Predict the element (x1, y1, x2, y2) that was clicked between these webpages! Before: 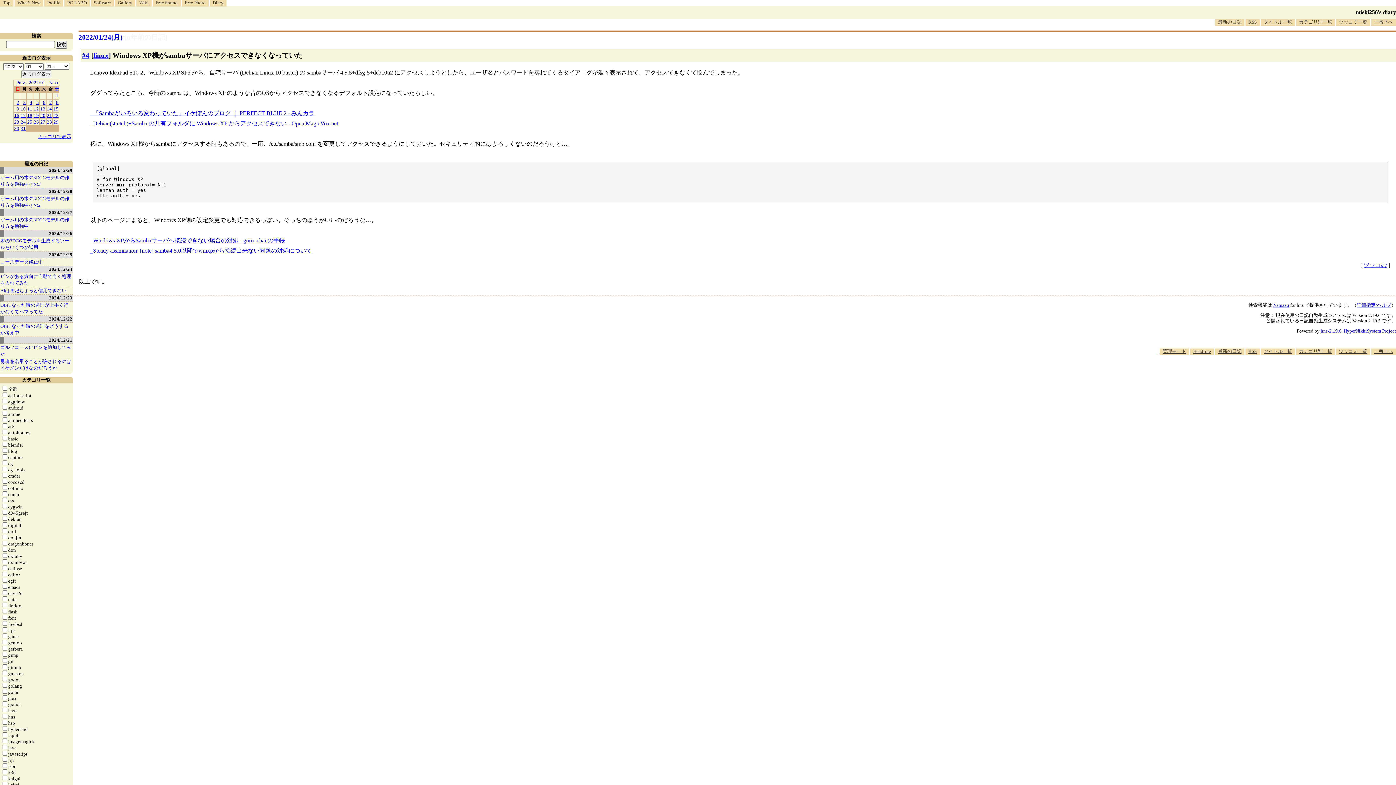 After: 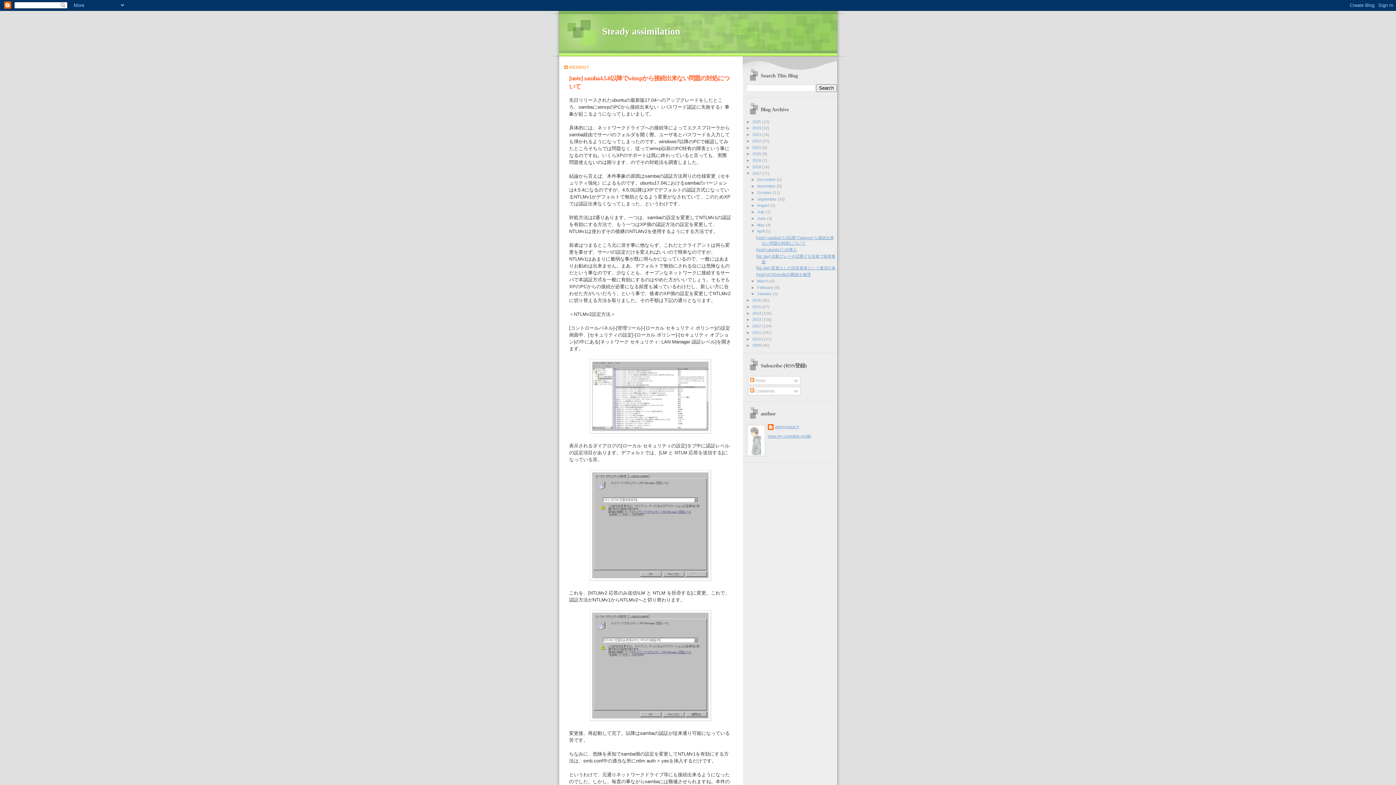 Action: bbox: (93, 247, 312, 253) label: Steady assimilation: [note] samba4.5.0以降でwinxpから接続出来ない問題の対処について